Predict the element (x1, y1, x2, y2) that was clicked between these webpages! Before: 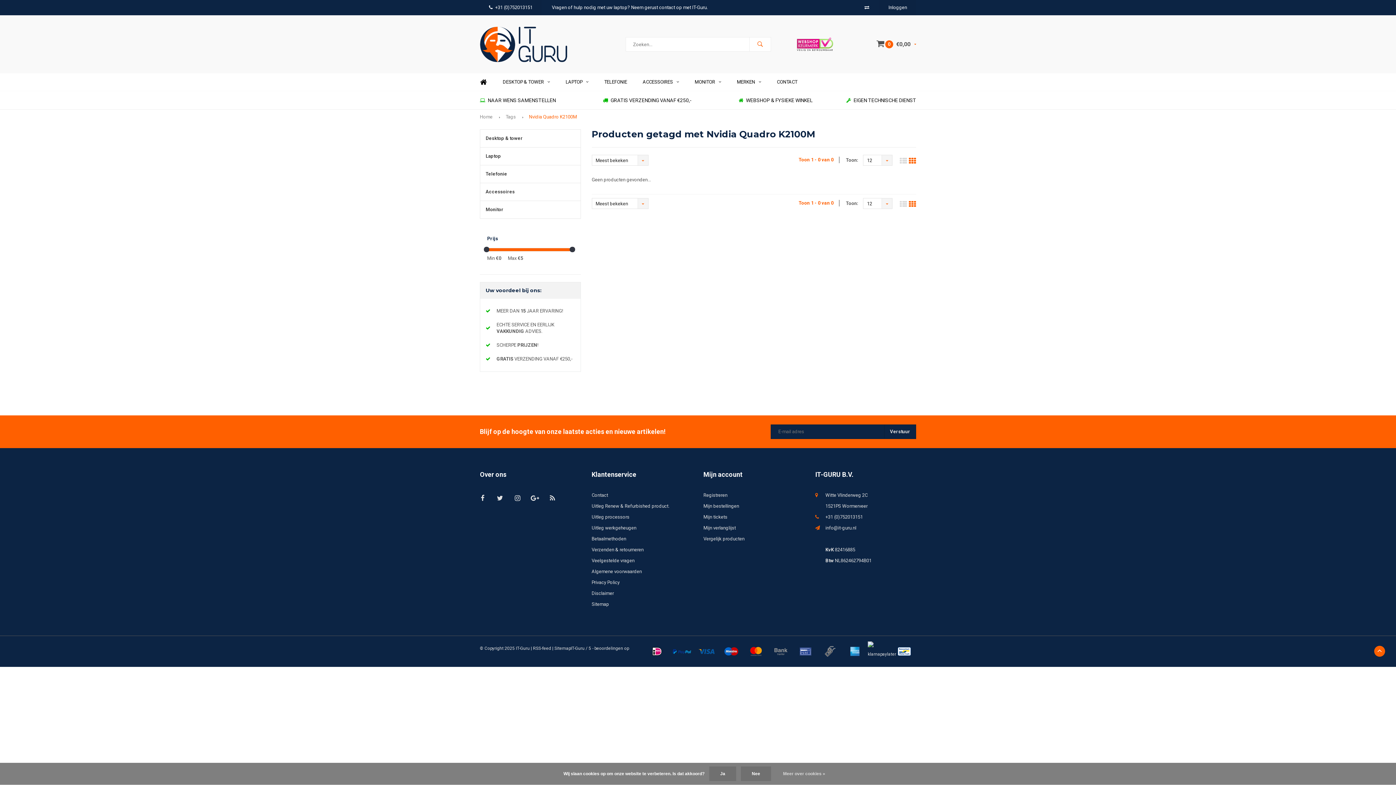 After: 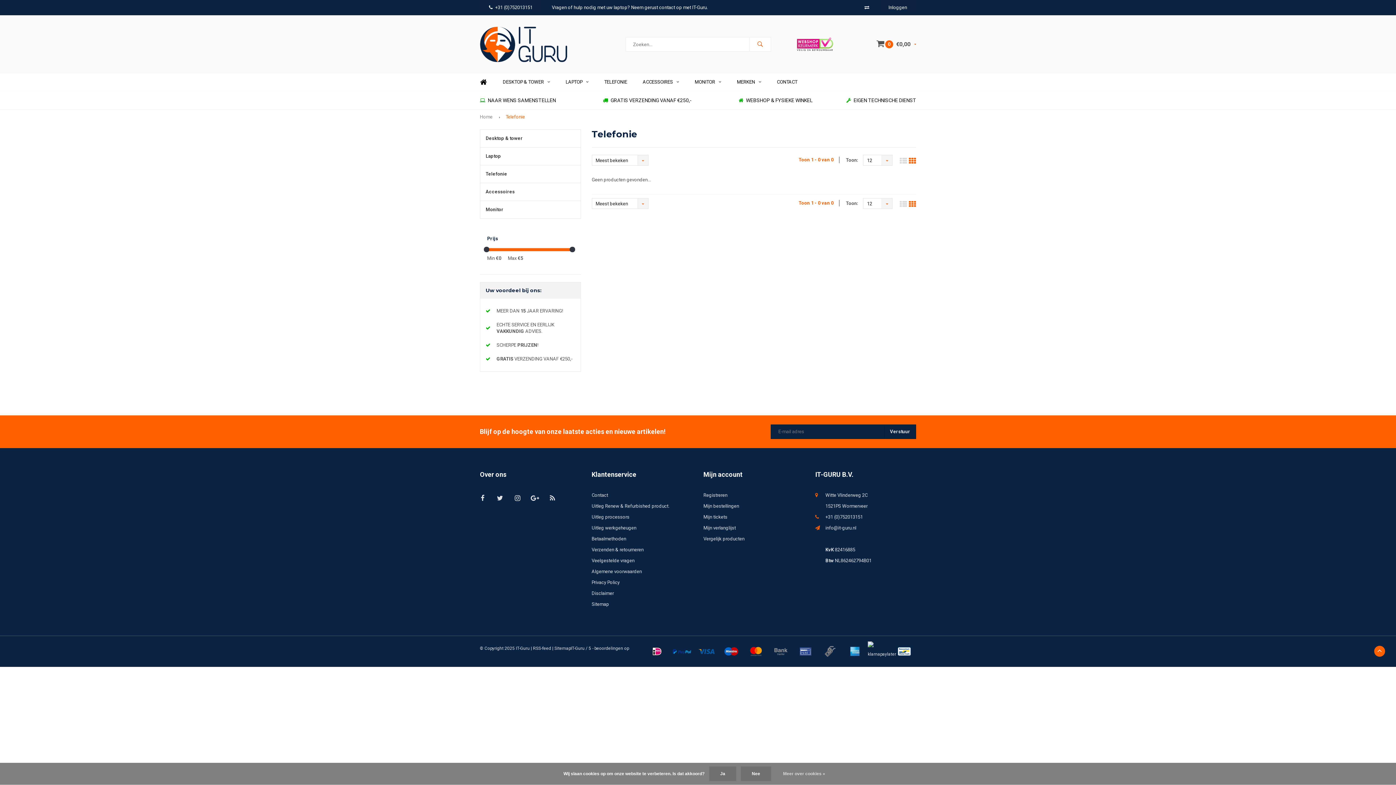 Action: bbox: (480, 164, 581, 182) label: Telefonie